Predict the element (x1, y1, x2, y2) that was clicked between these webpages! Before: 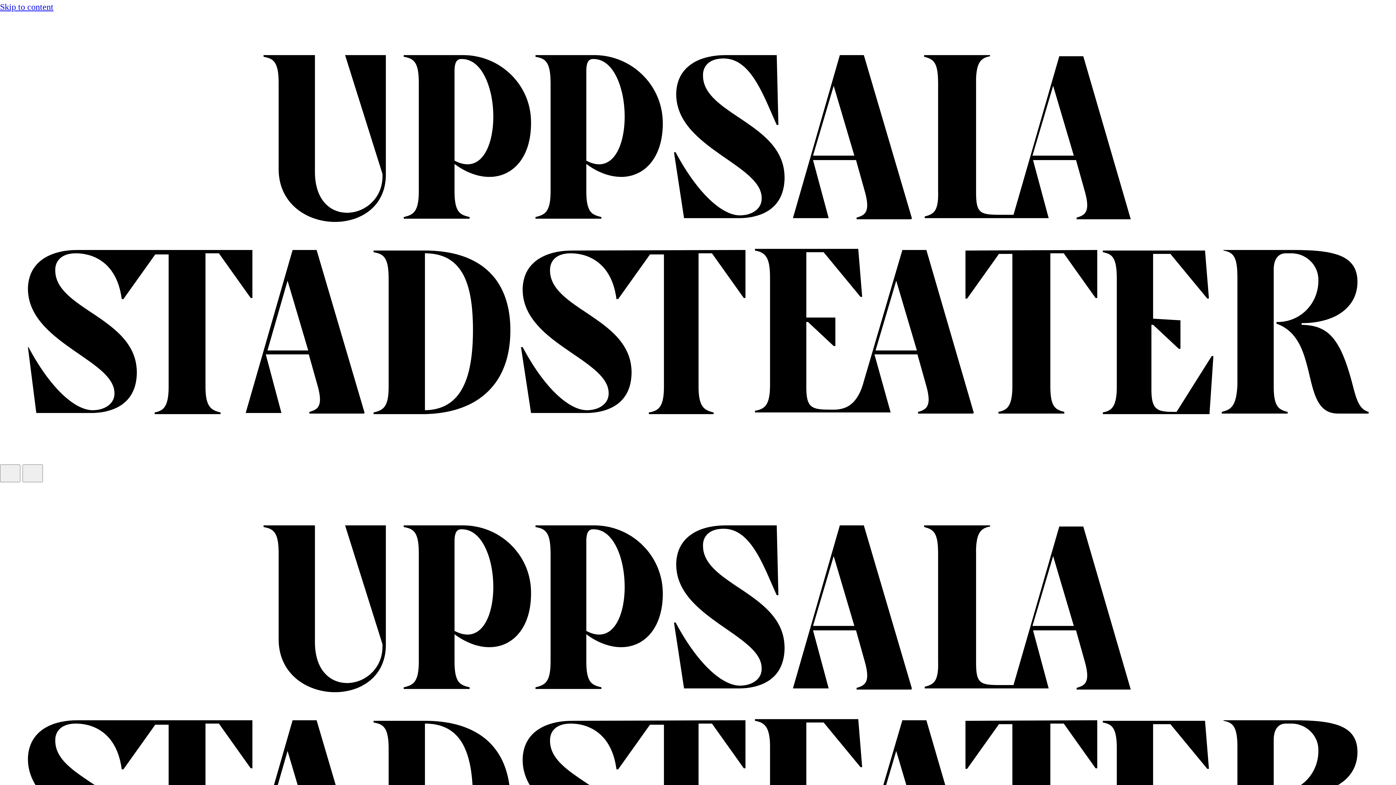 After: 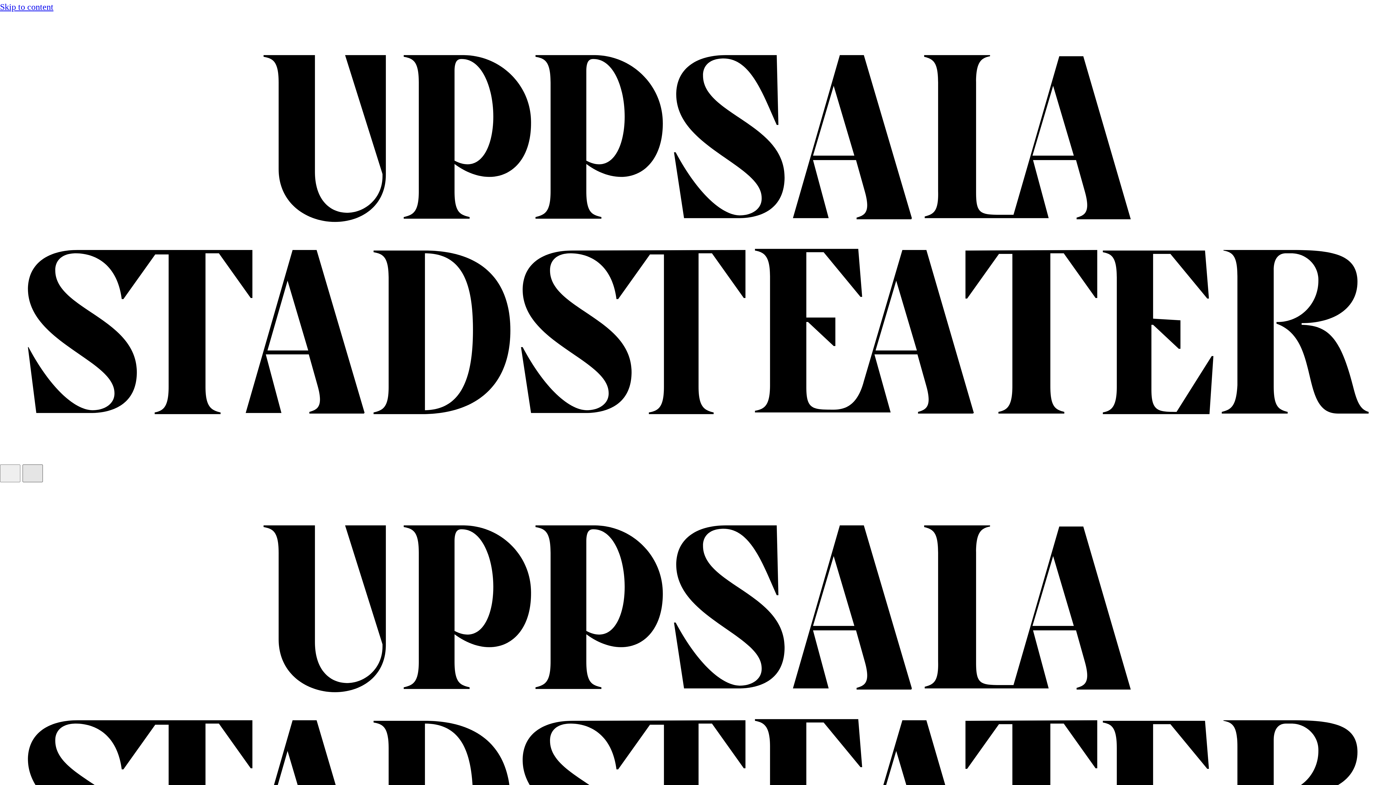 Action: bbox: (22, 464, 42, 482)